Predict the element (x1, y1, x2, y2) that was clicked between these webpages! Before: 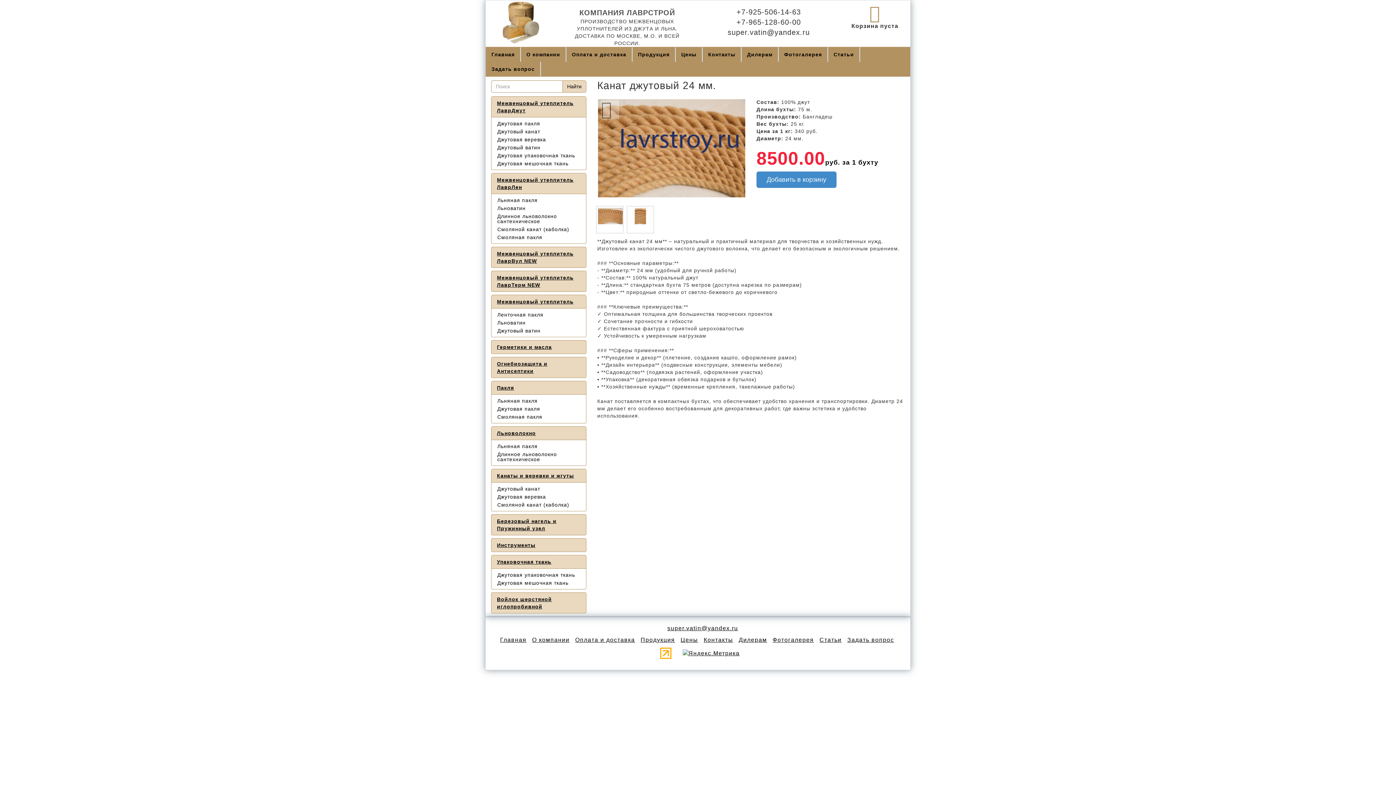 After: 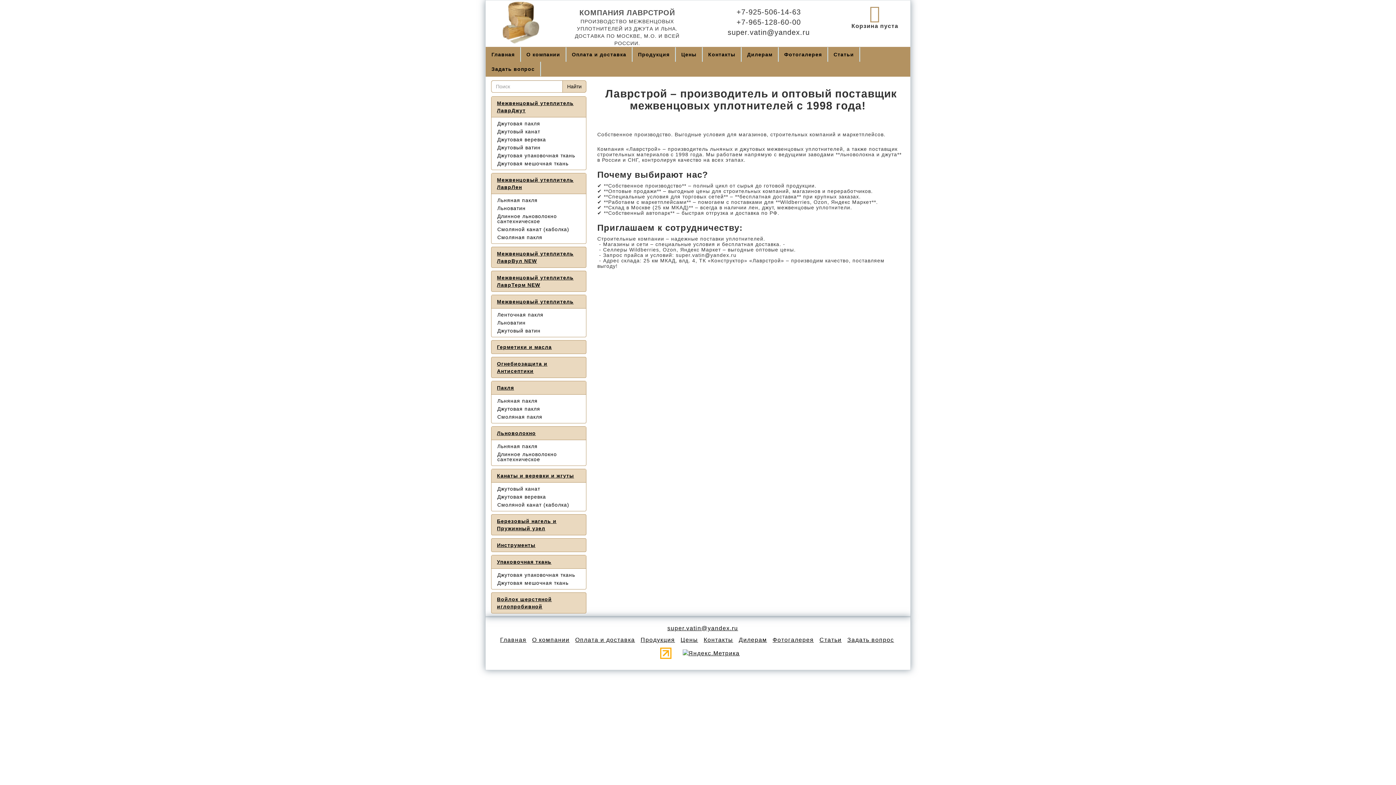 Action: label: О компании bbox: (532, 637, 569, 643)